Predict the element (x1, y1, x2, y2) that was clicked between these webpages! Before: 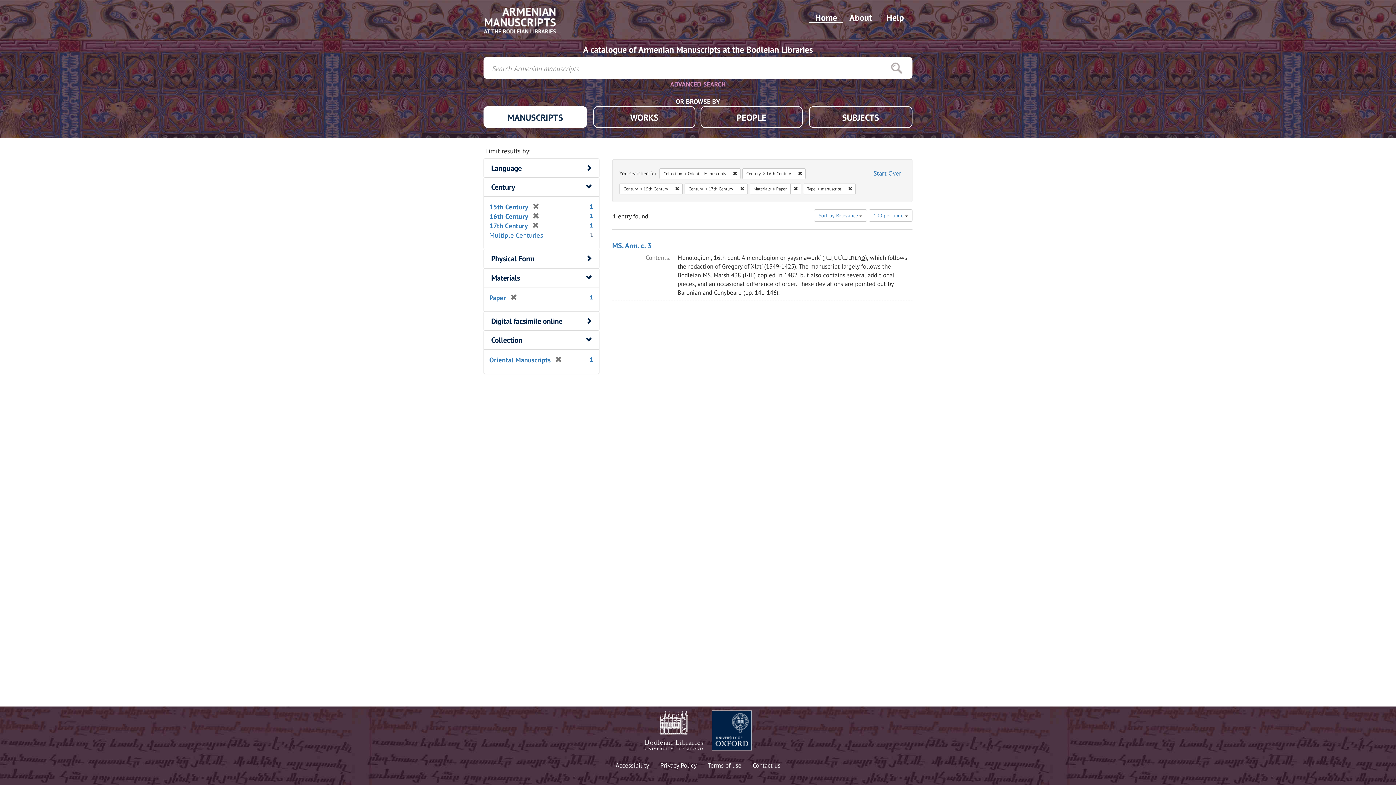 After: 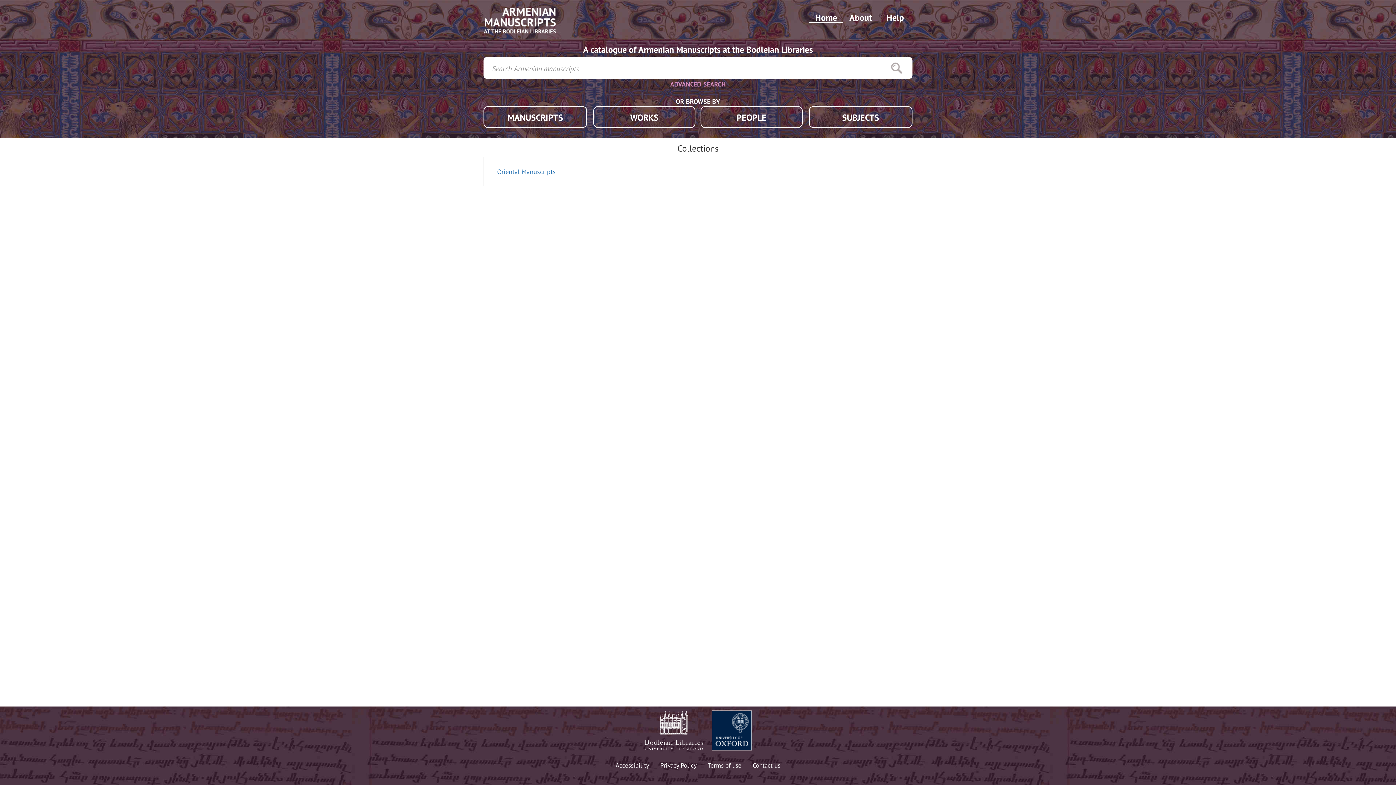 Action: bbox: (483, 5, 556, 34)